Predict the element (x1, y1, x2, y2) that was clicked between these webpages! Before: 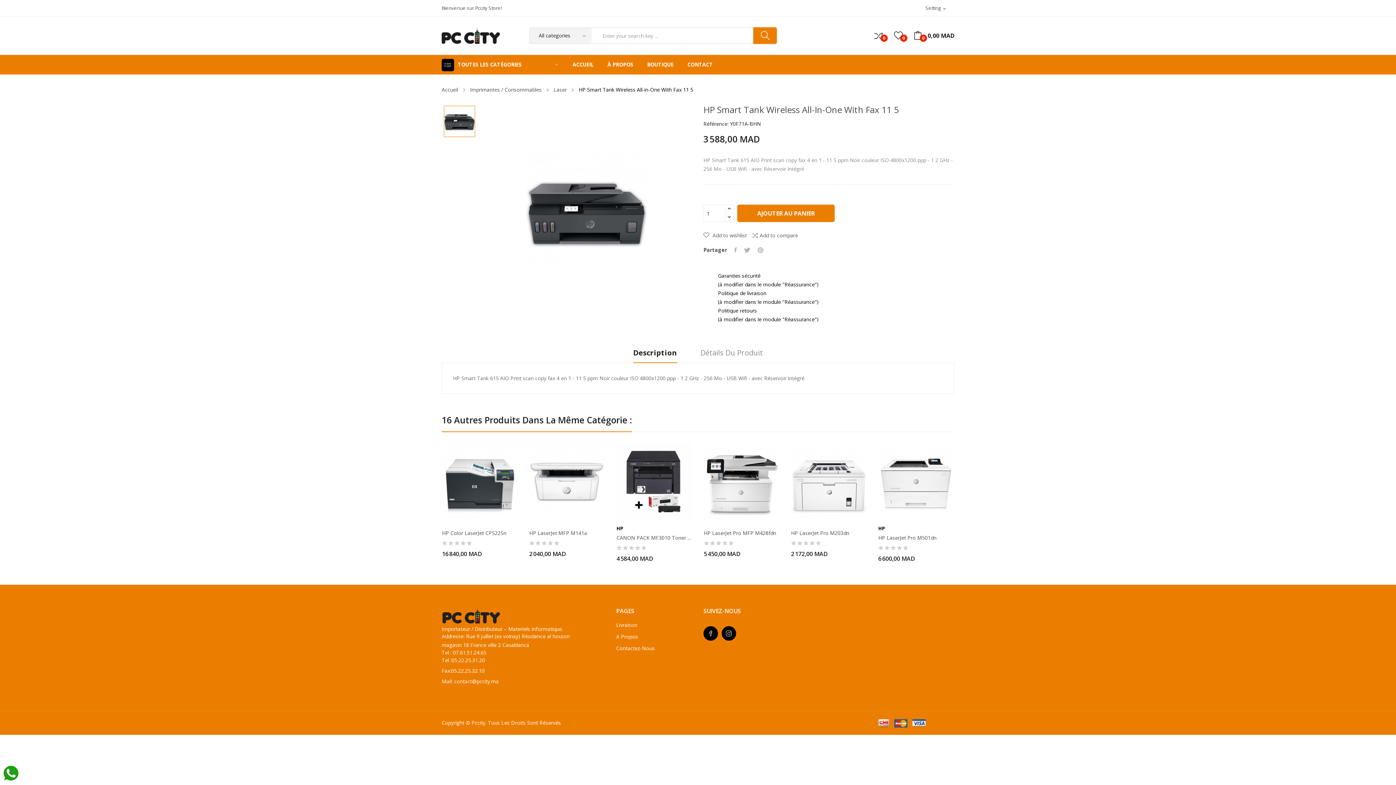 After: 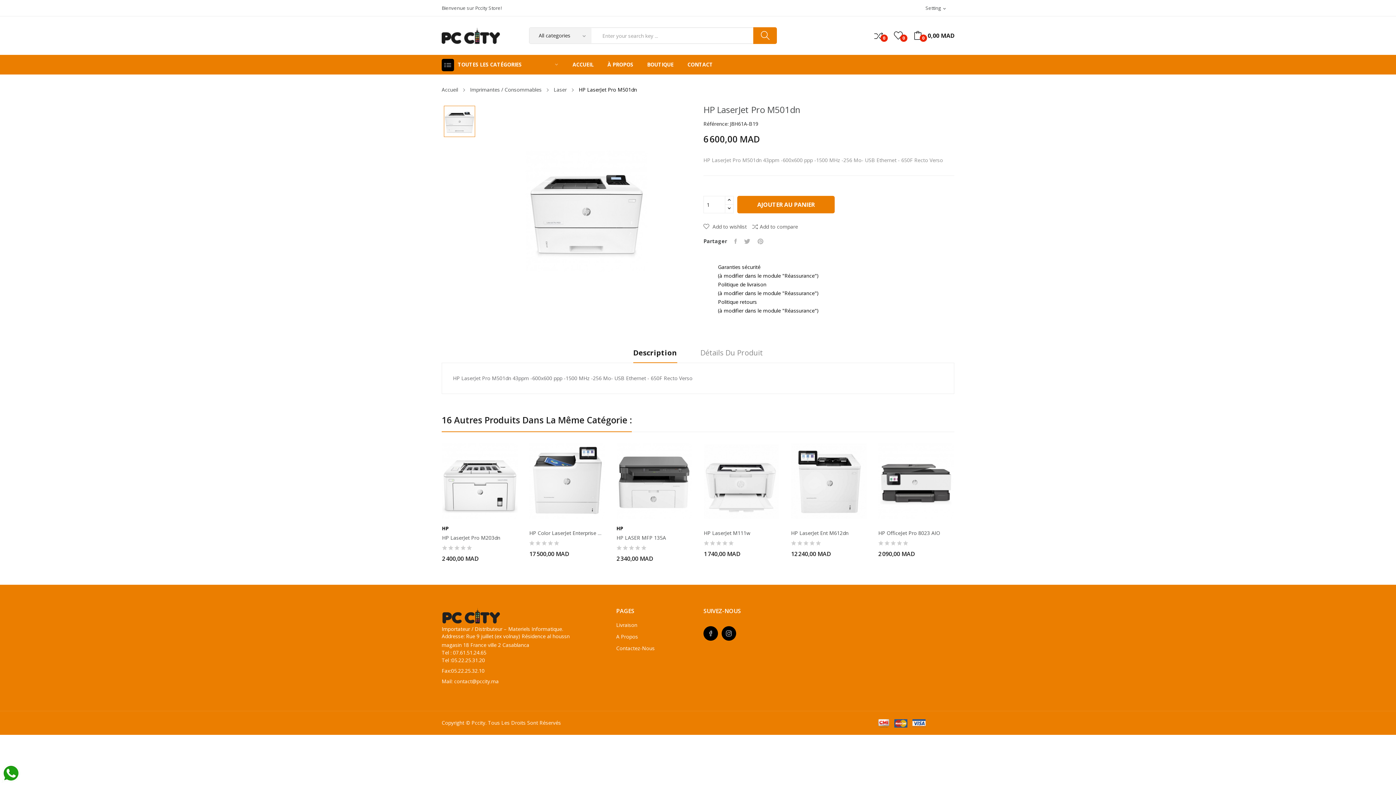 Action: bbox: (878, 443, 954, 519)